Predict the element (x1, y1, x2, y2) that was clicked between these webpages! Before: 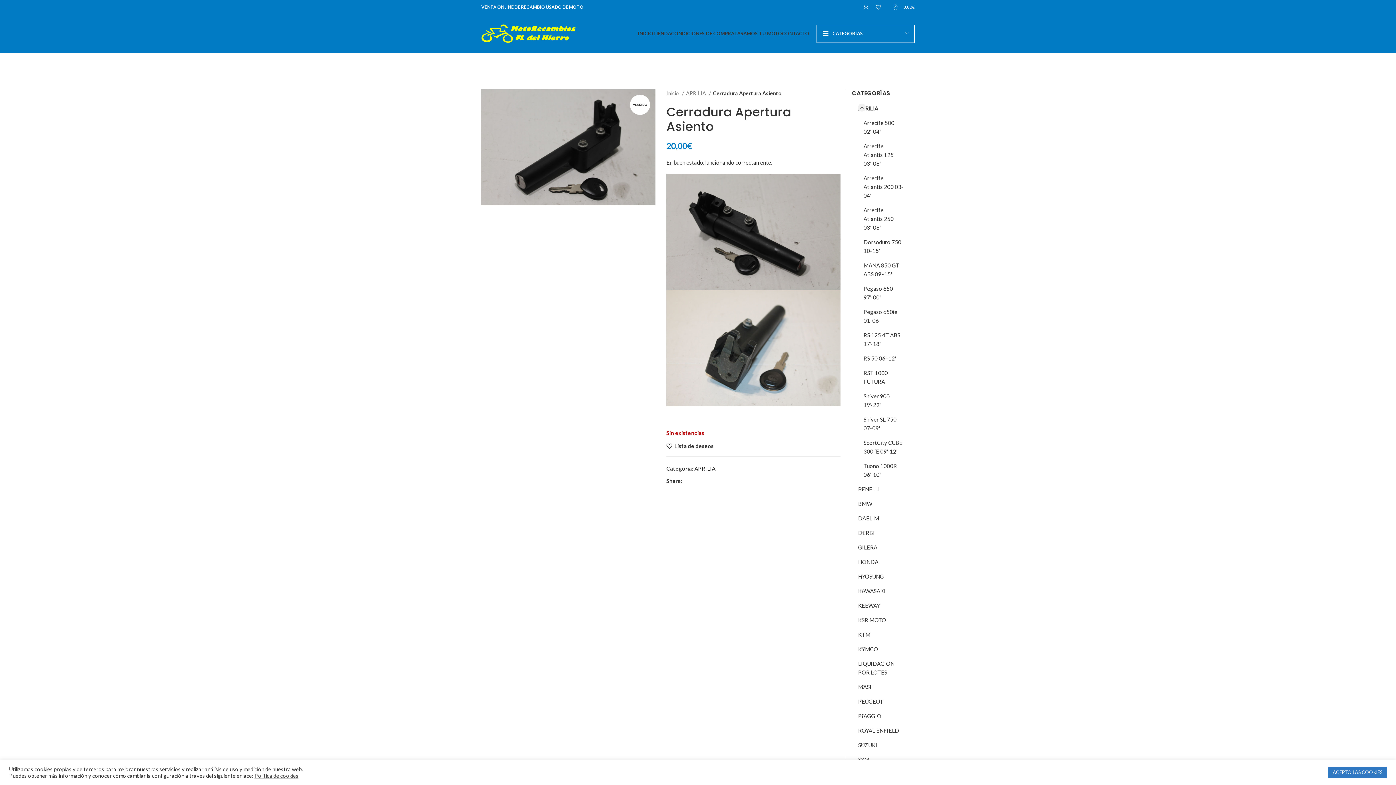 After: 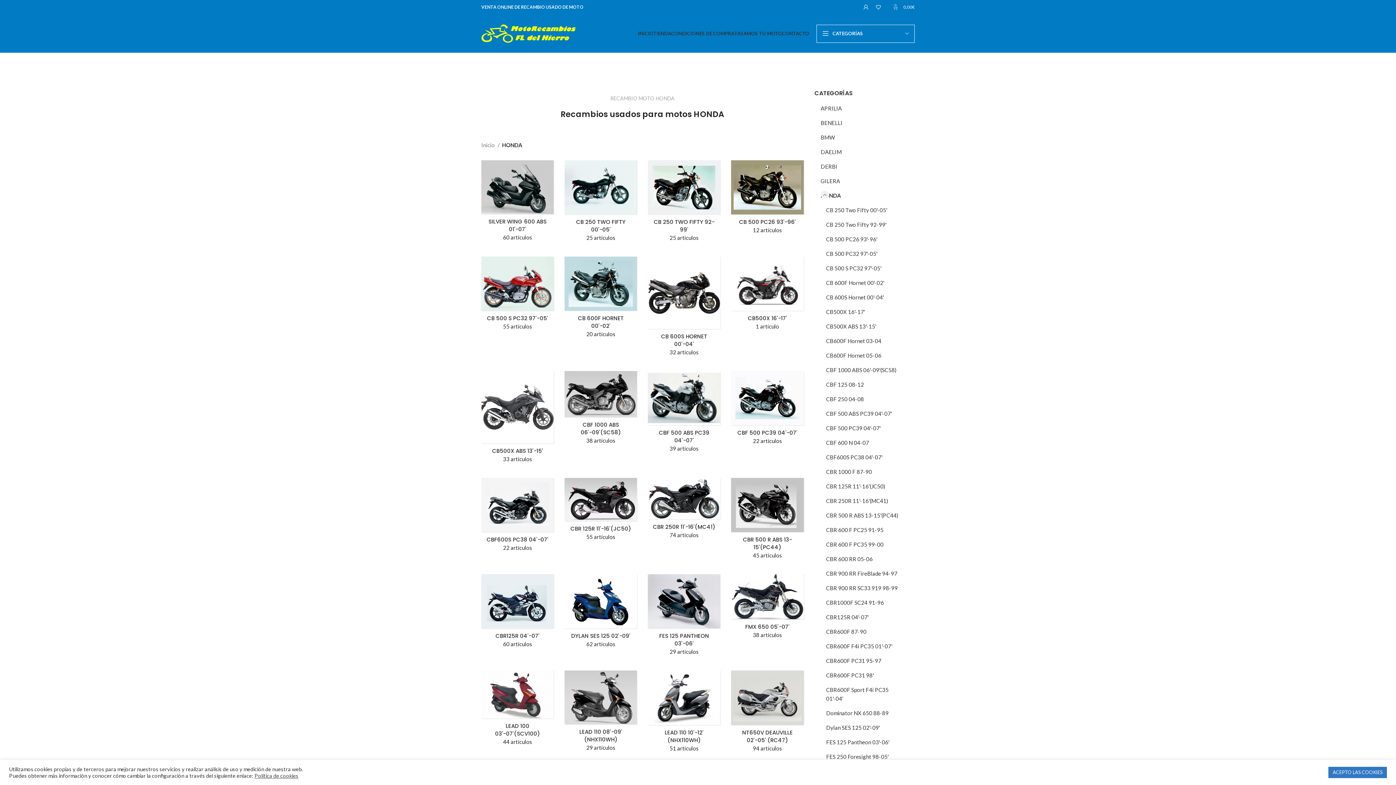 Action: label: HONDA bbox: (858, 554, 905, 569)